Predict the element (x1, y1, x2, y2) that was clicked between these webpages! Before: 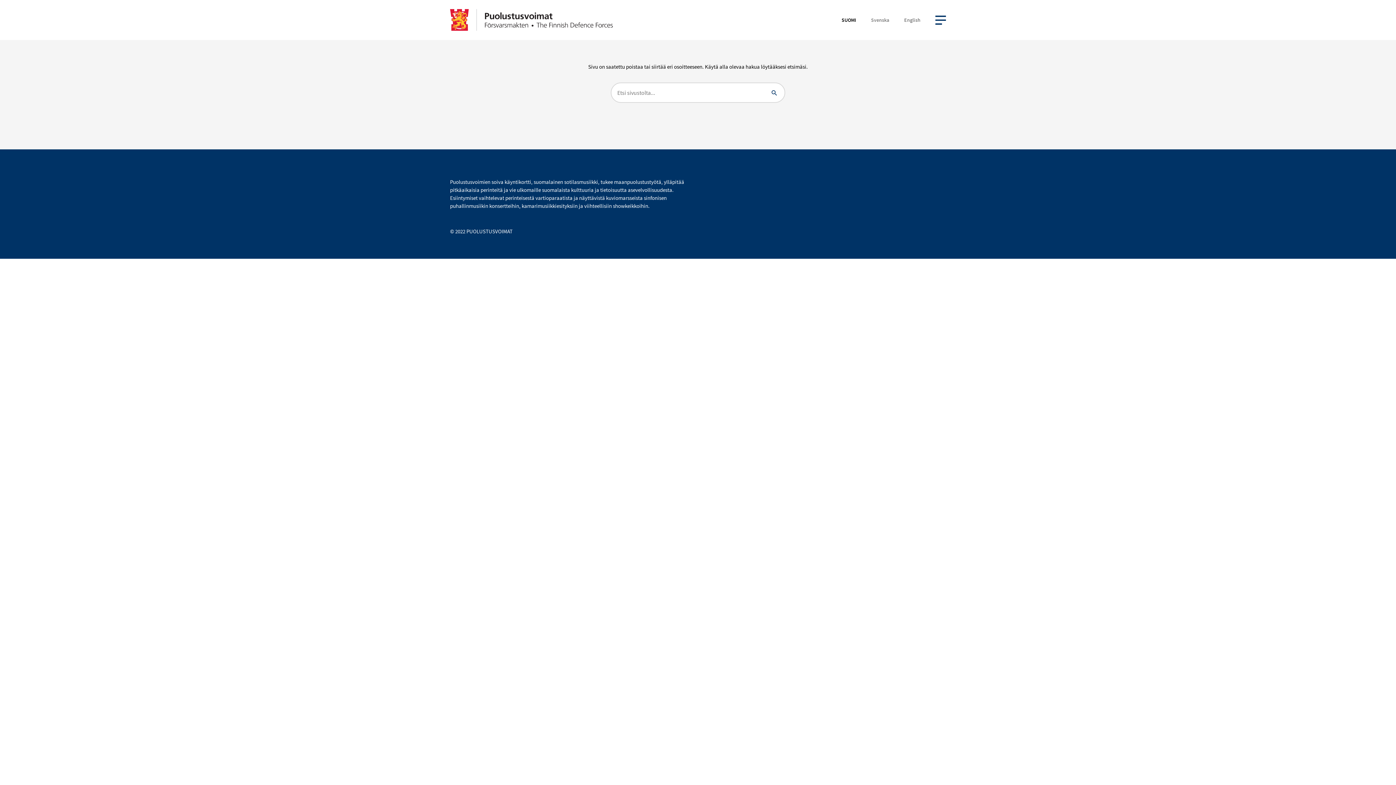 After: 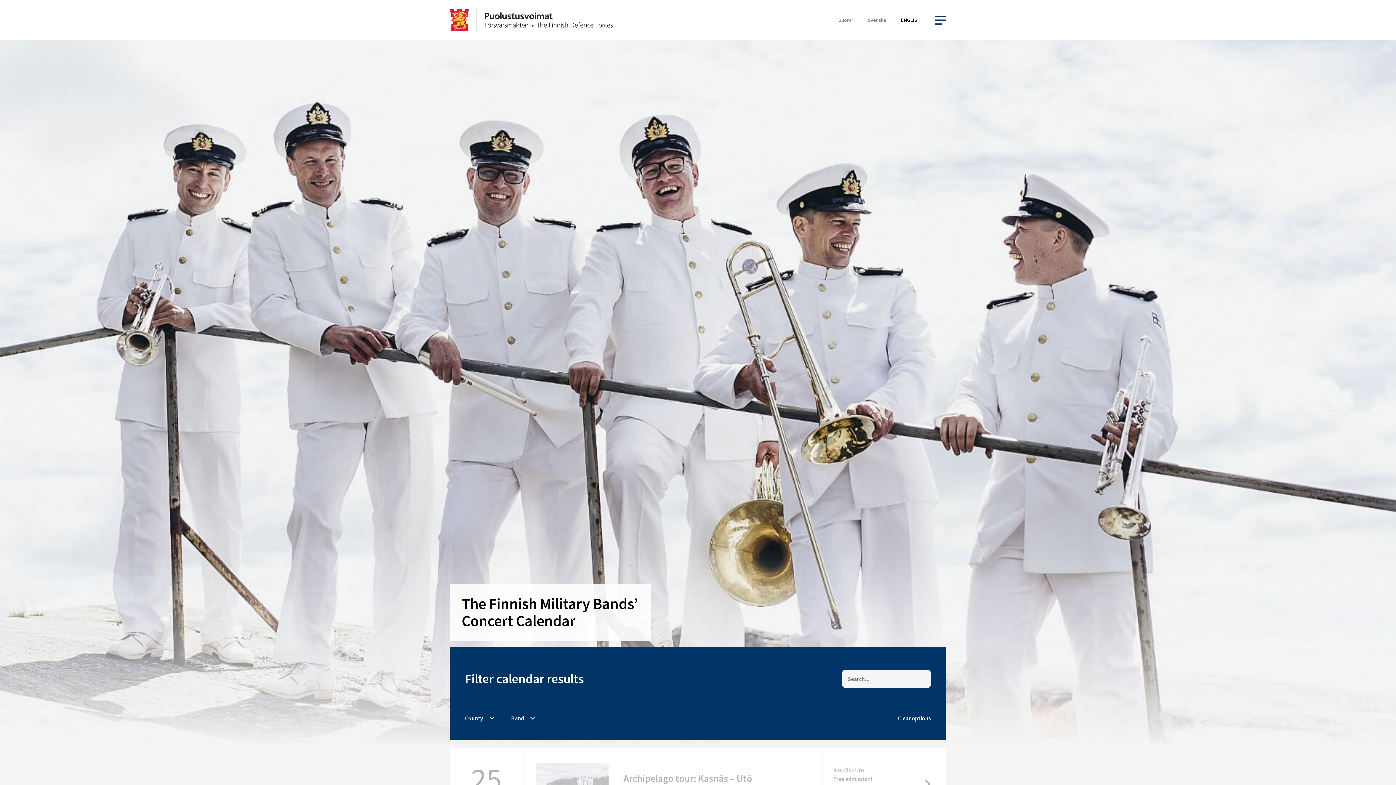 Action: label: English bbox: (904, 16, 920, 23)